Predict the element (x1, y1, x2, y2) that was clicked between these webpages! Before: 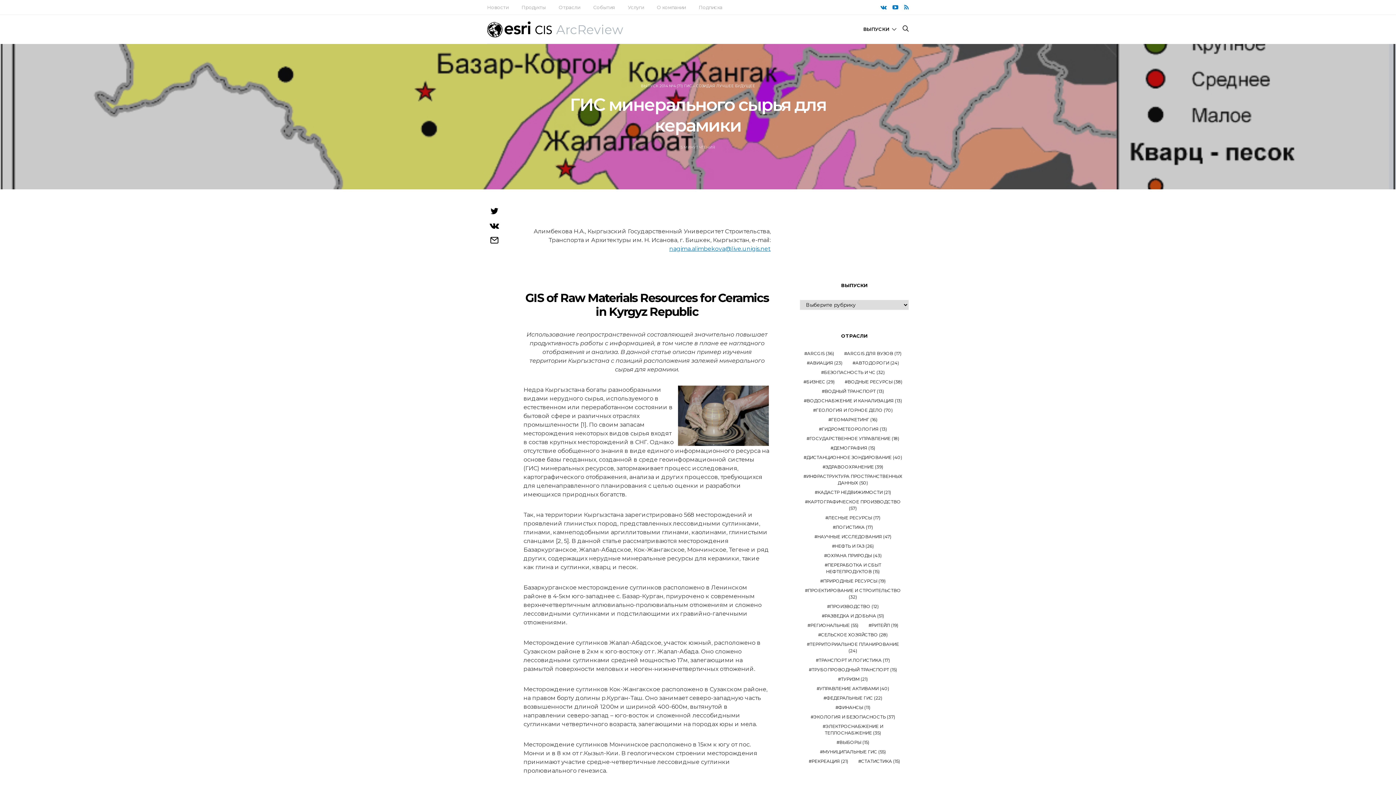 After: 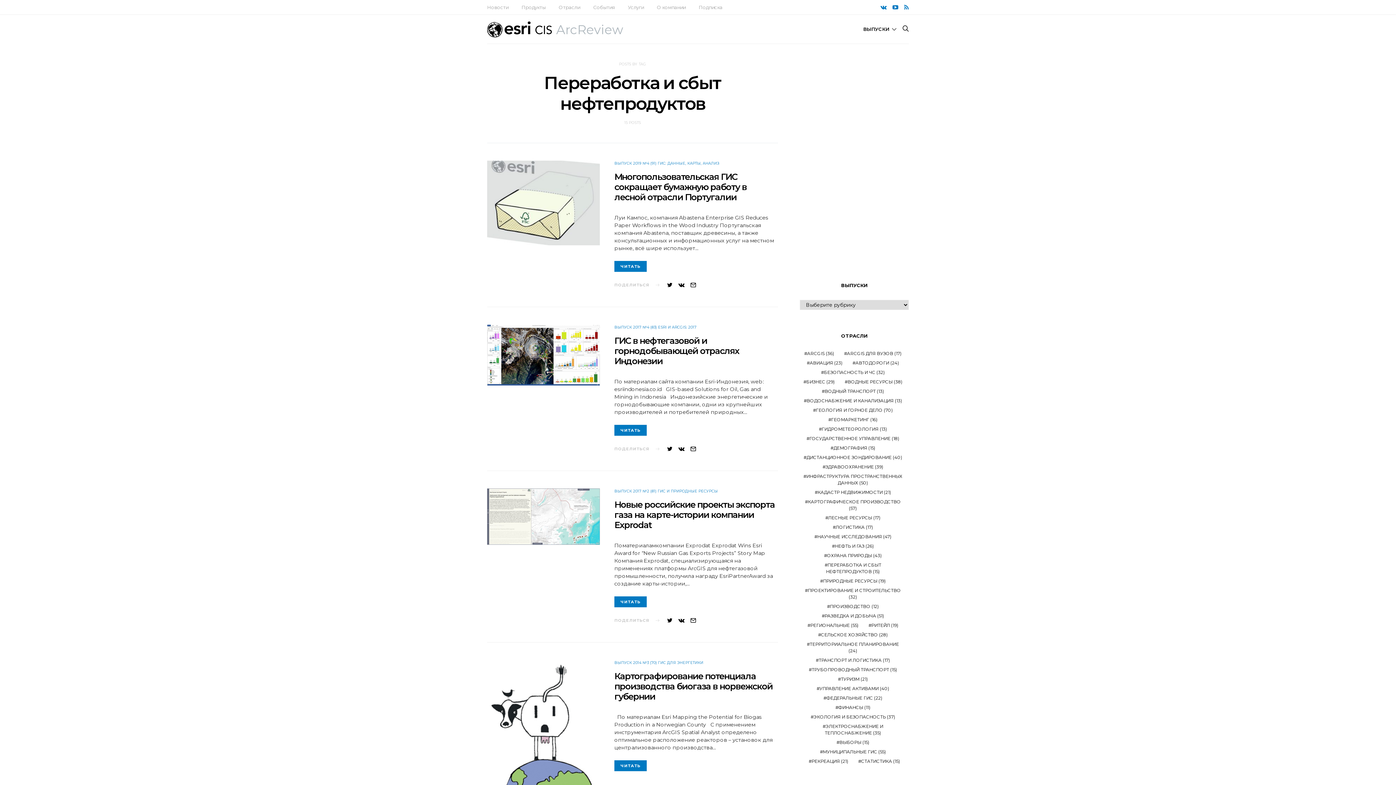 Action: label: Переработка и сбыт нефтепродуктов (15 элементов) bbox: (800, 562, 906, 575)